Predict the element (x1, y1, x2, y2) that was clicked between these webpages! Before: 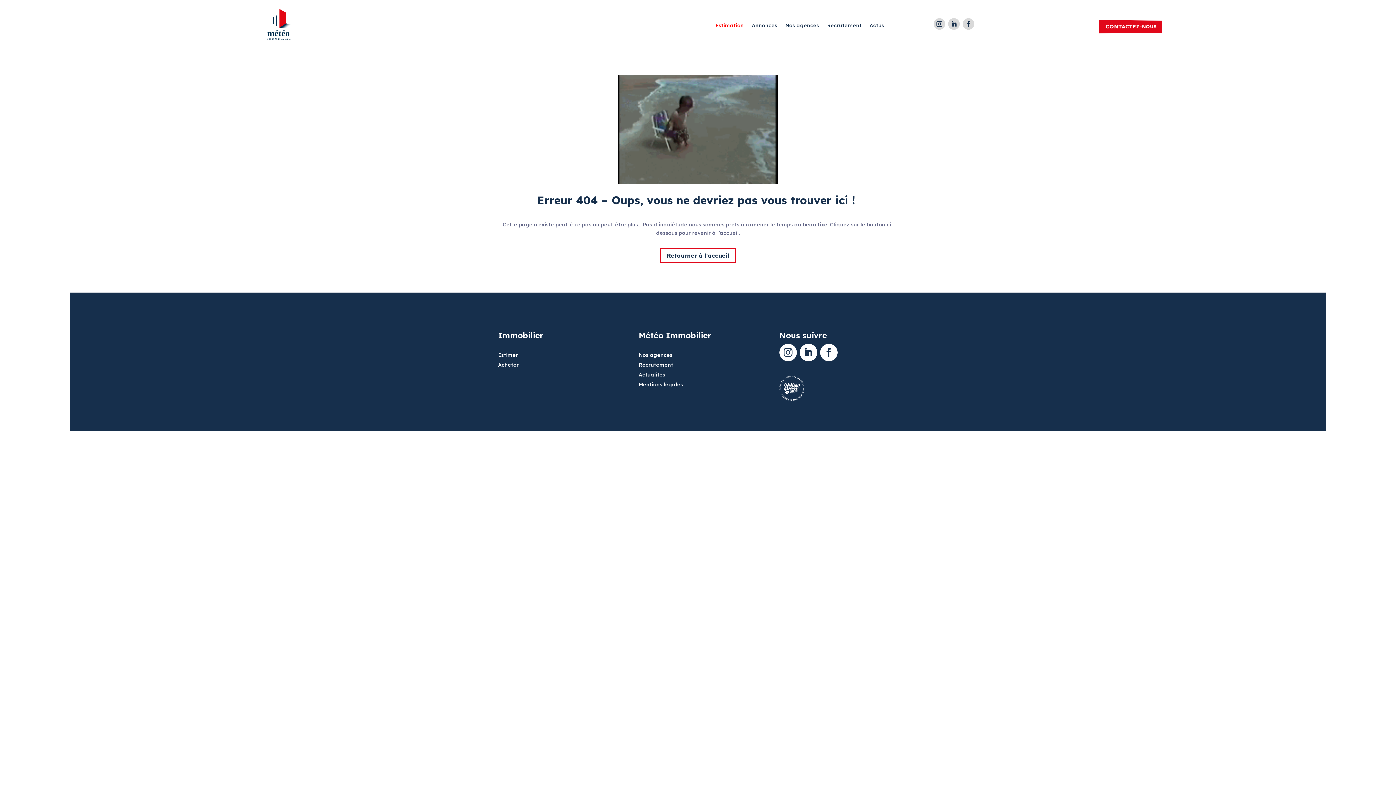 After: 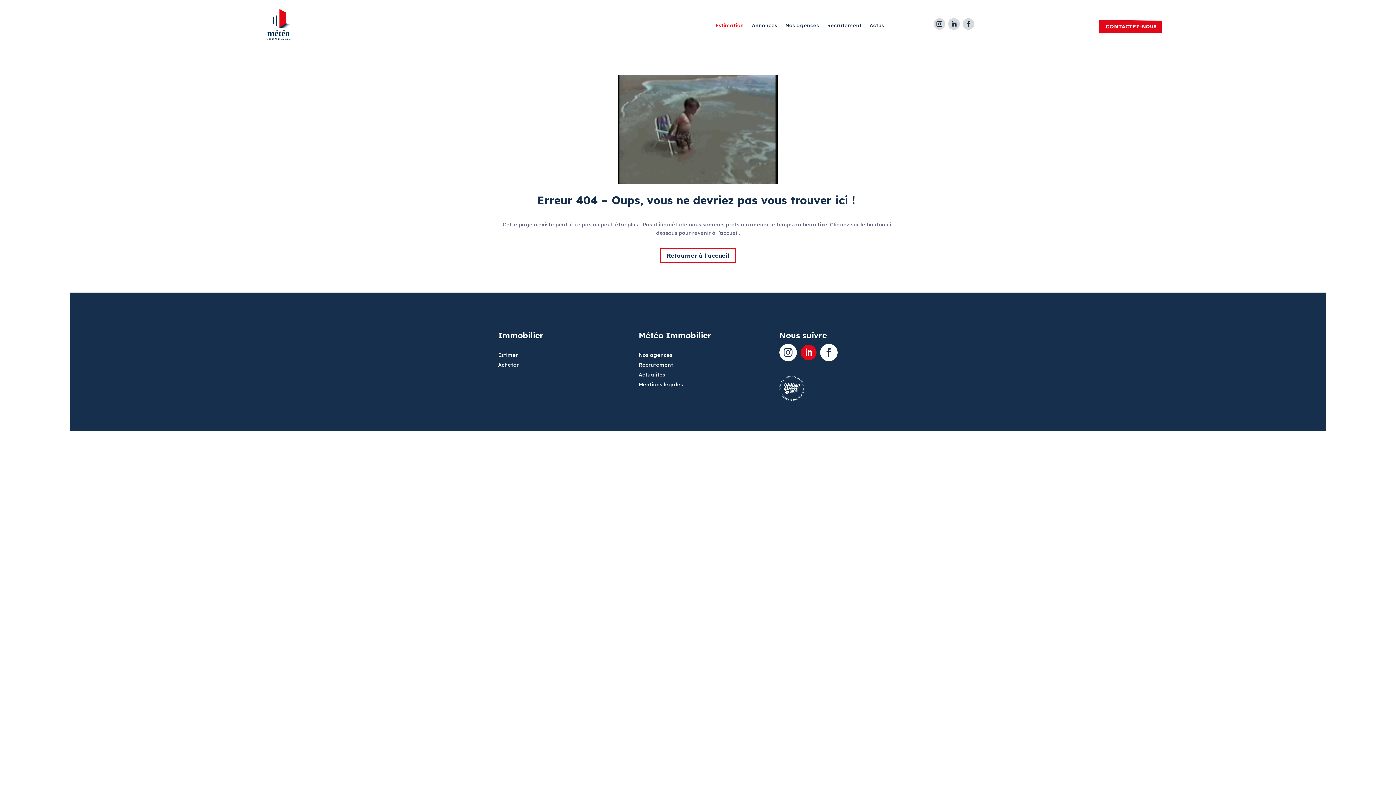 Action: bbox: (799, 344, 817, 361)